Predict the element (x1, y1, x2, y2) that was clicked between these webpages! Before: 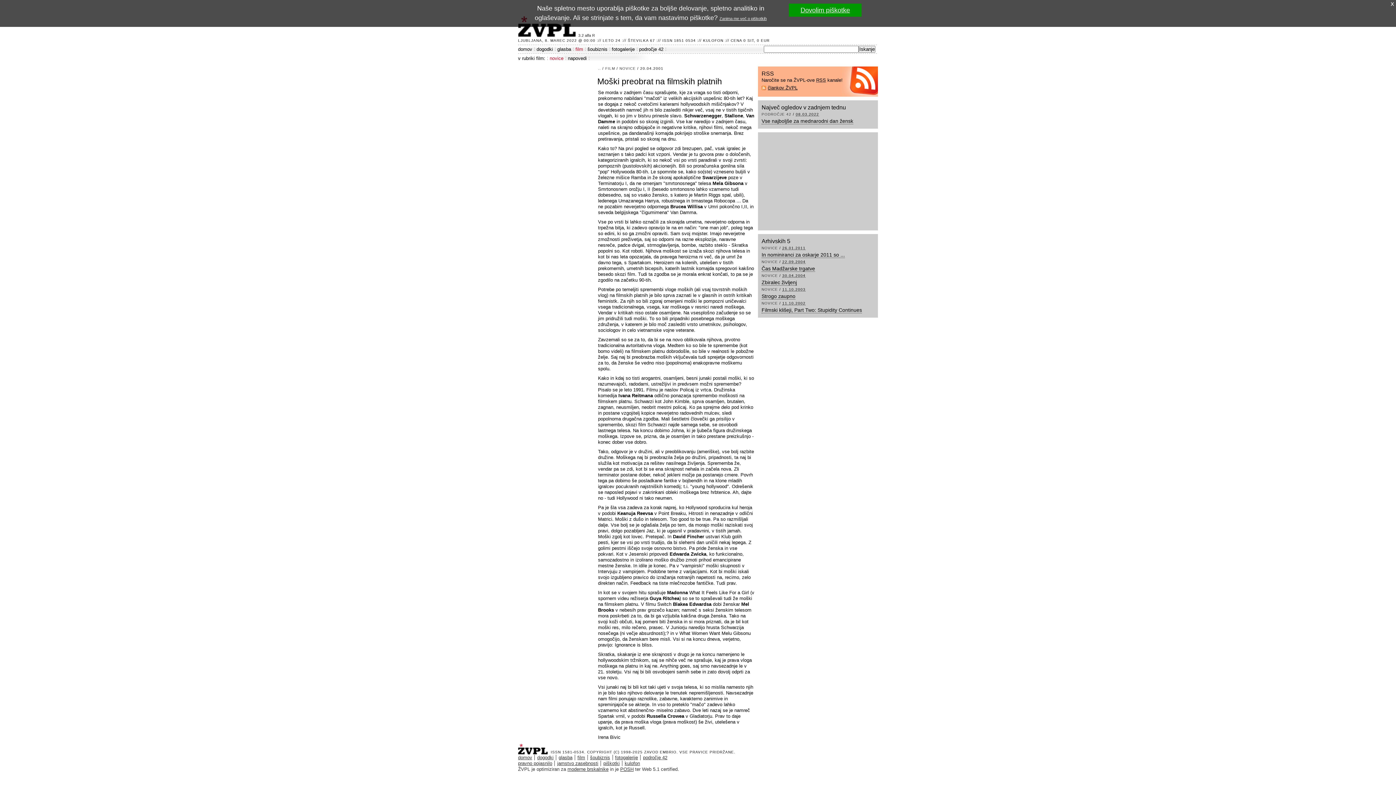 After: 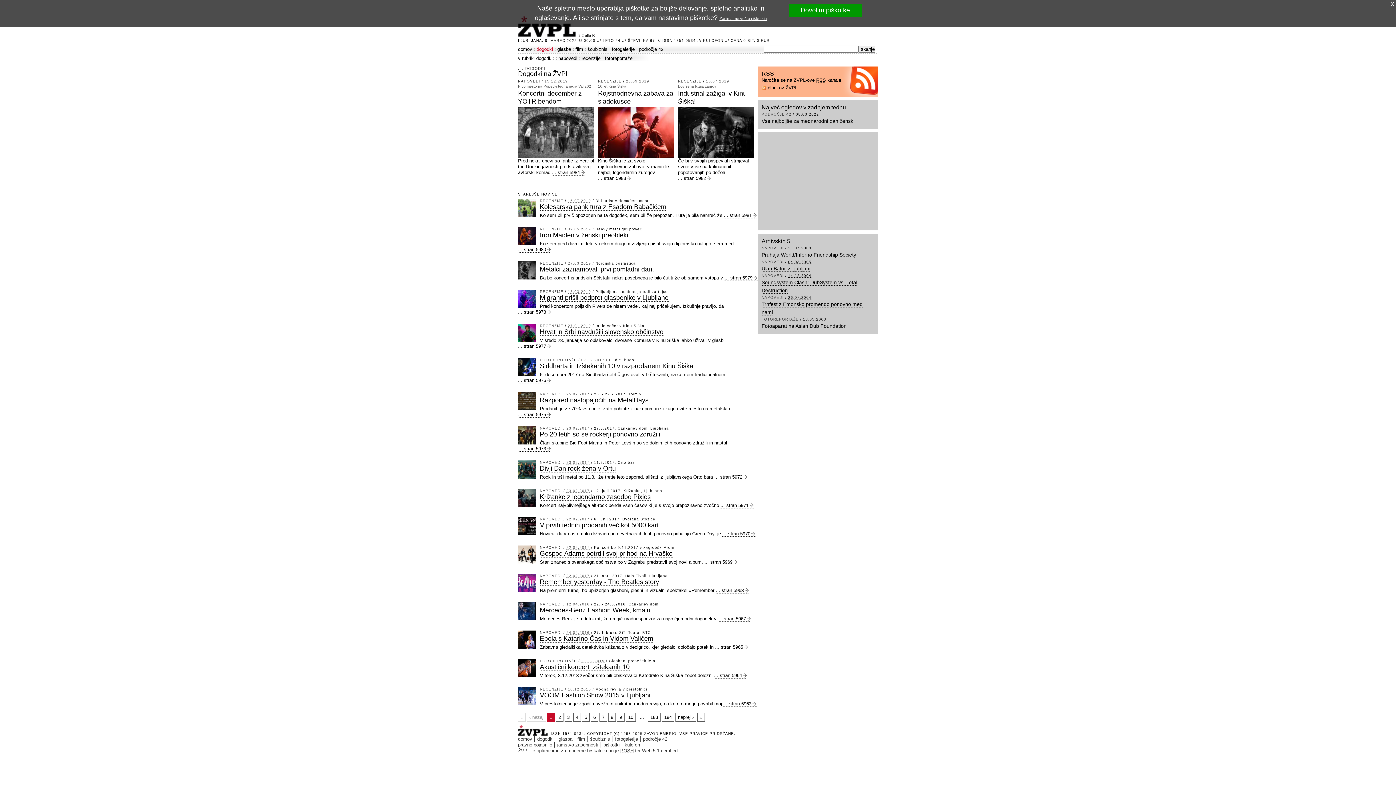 Action: label: dogodki bbox: (537, 755, 553, 760)